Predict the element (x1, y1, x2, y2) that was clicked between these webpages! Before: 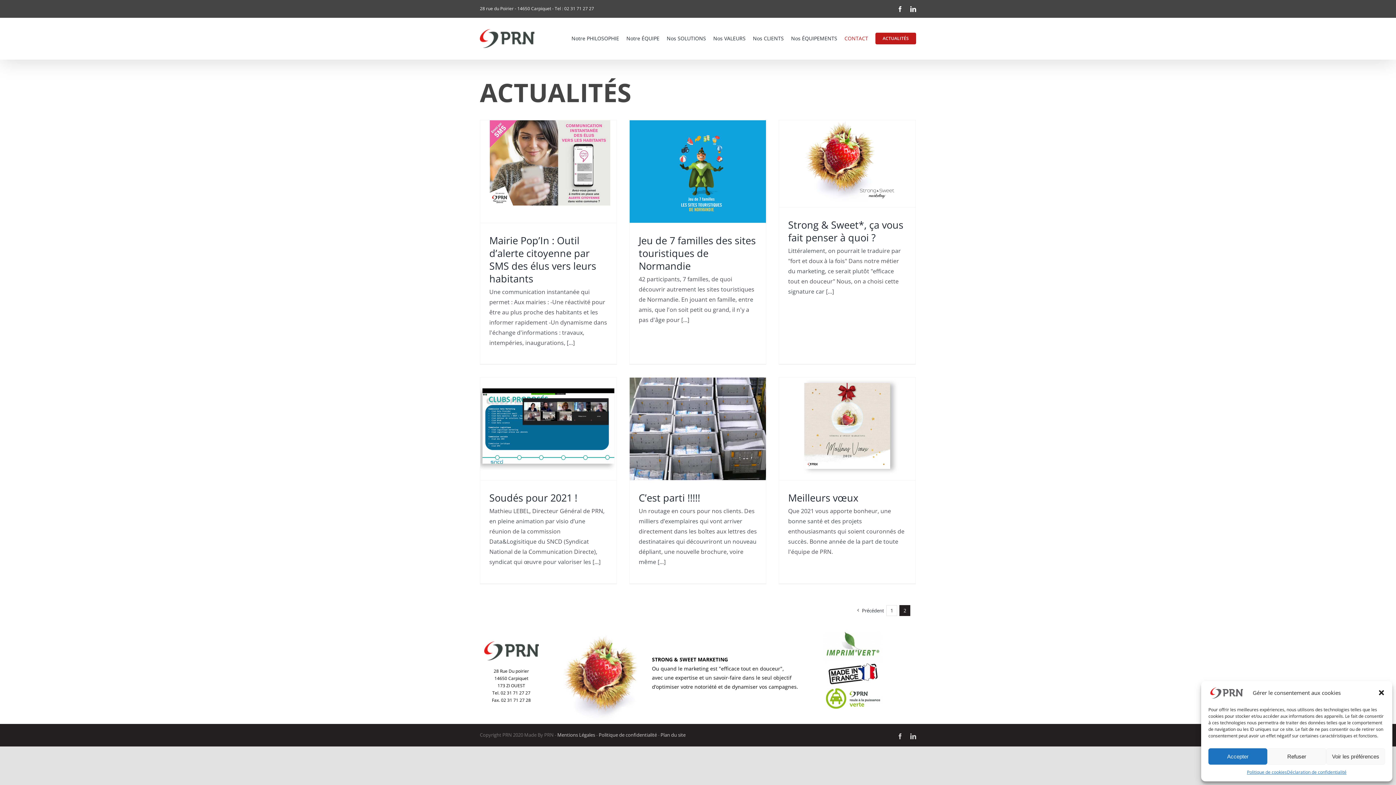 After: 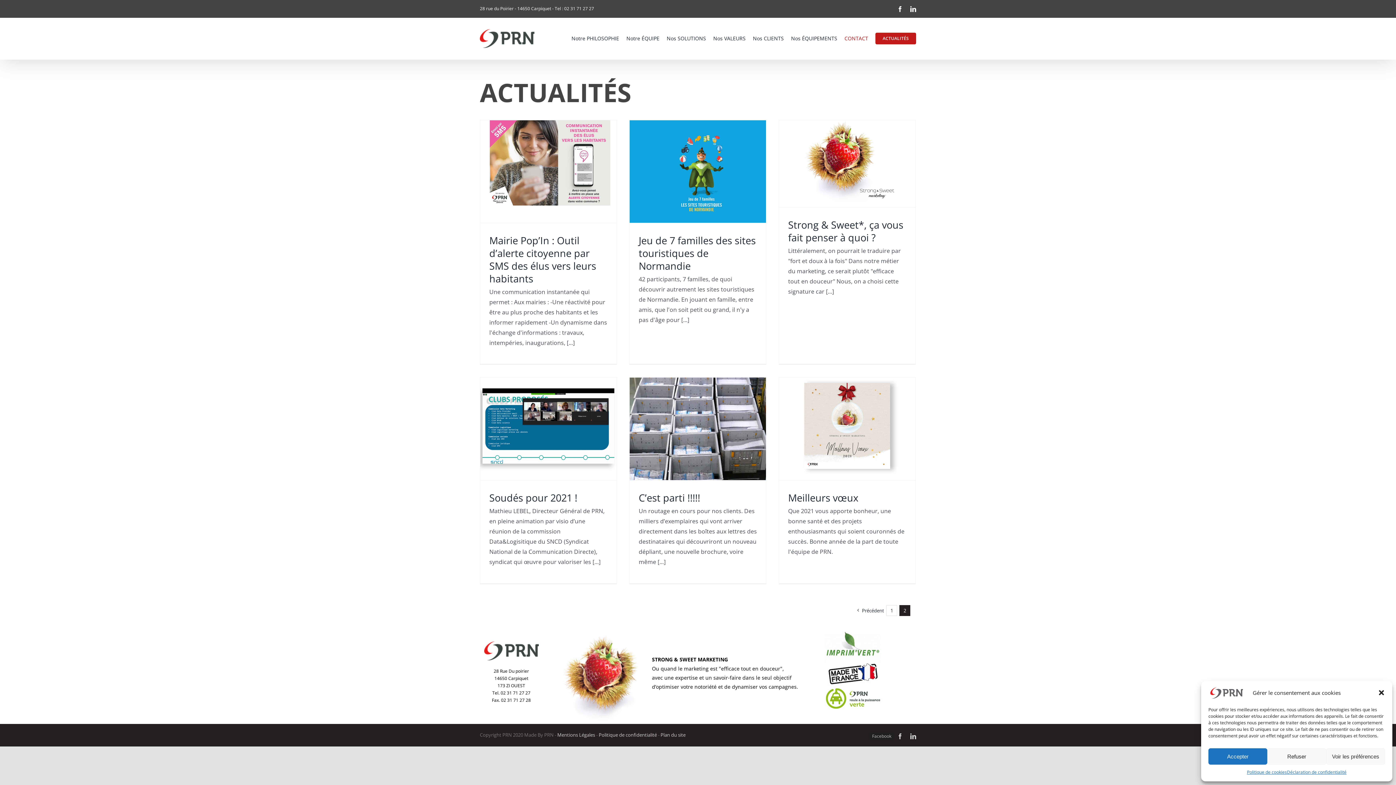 Action: label: Facebook bbox: (897, 733, 903, 739)